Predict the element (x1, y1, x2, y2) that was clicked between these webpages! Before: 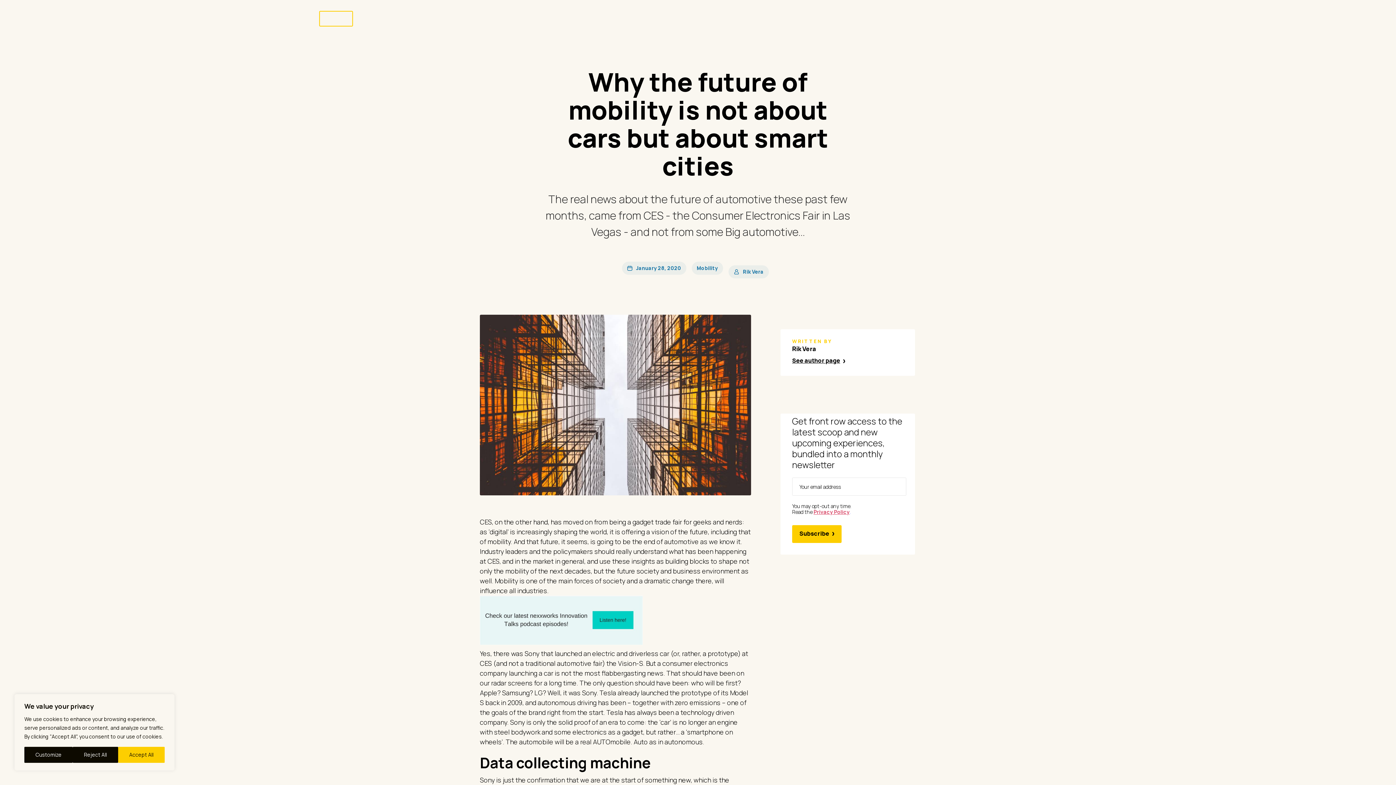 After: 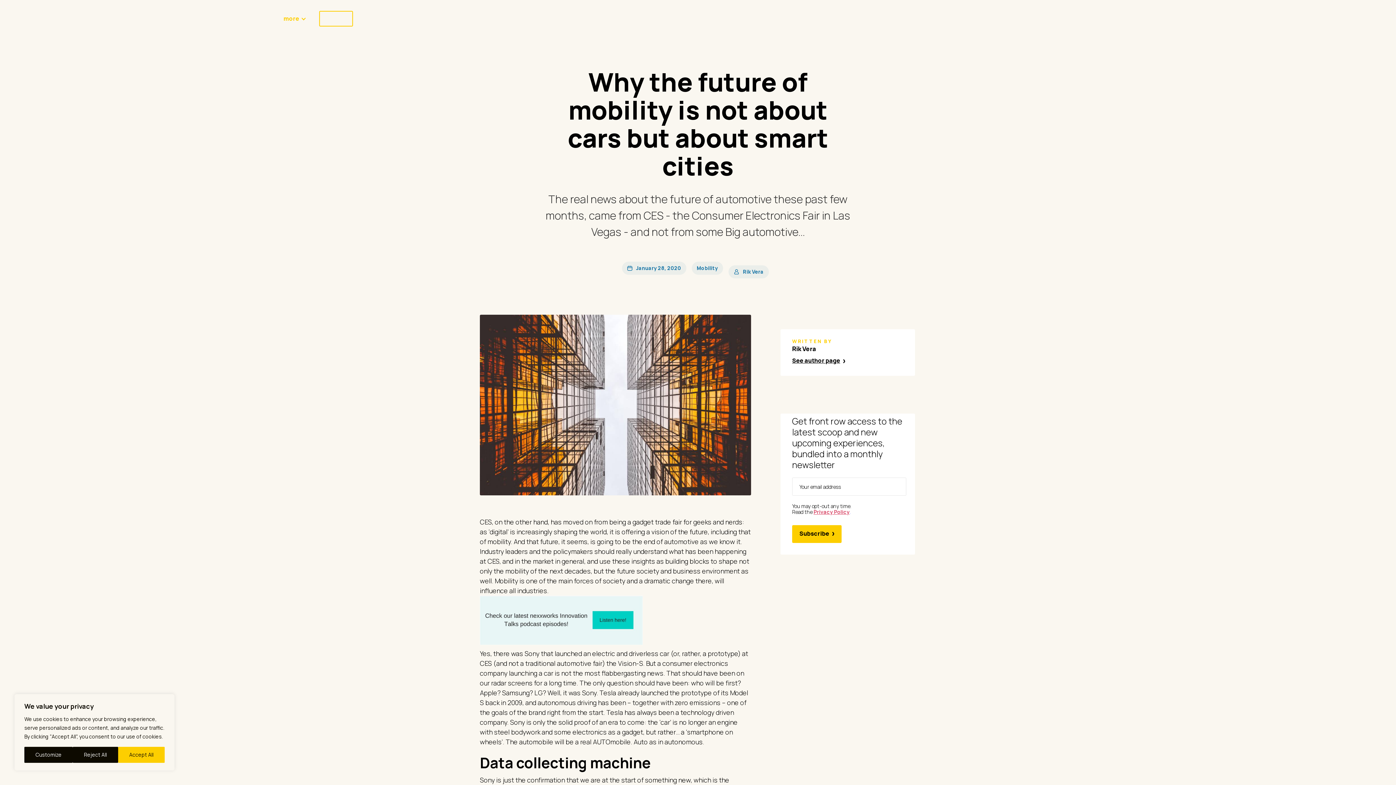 Action: bbox: (283, 4, 306, 25) label: more